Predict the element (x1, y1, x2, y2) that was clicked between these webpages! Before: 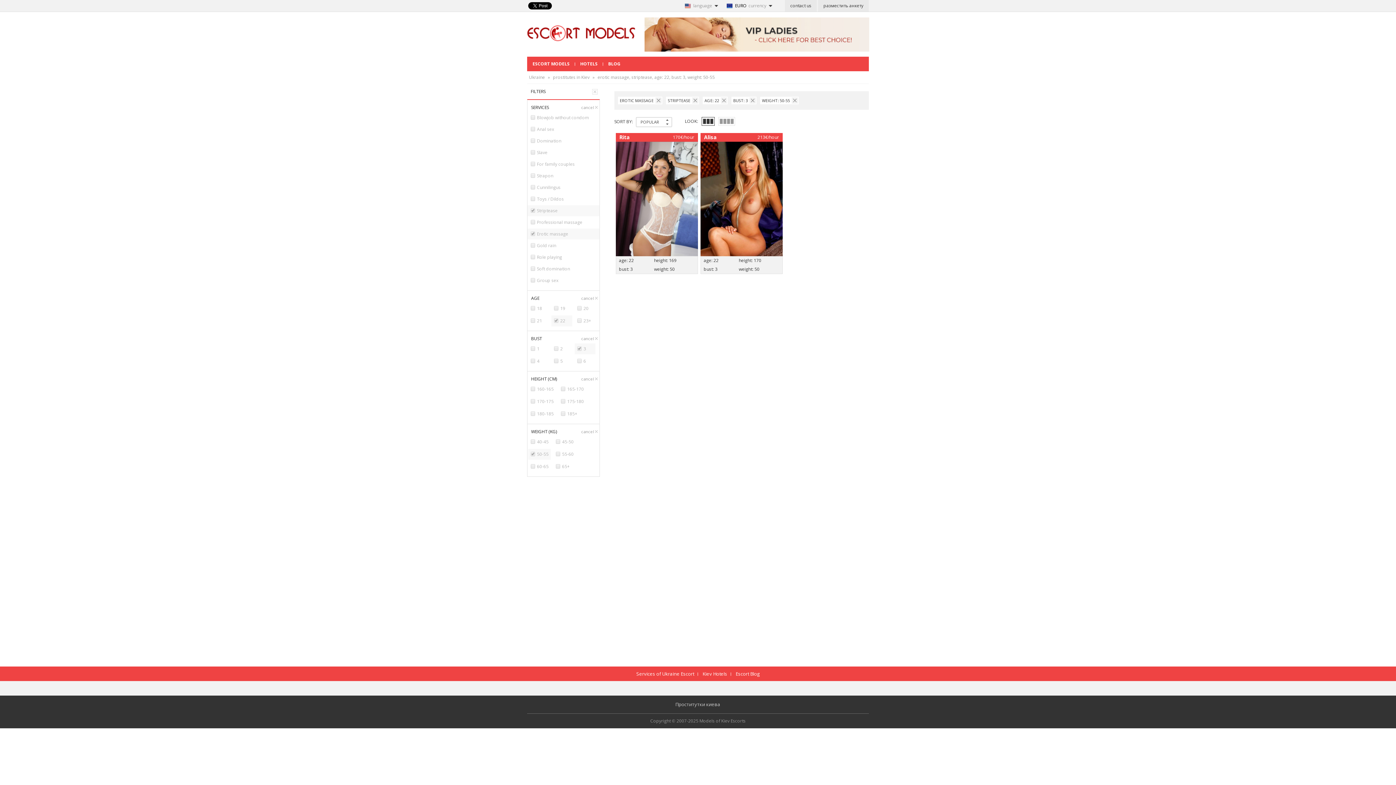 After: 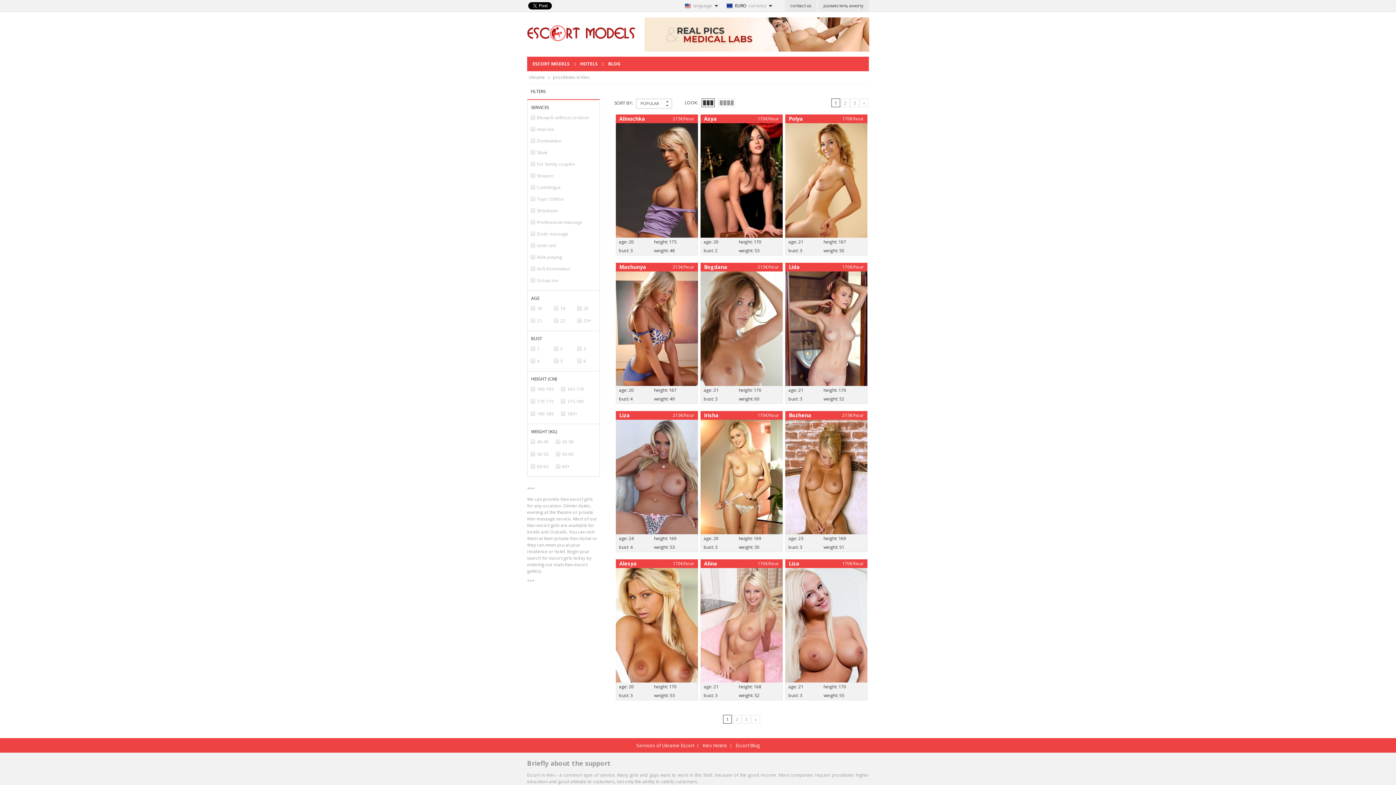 Action: bbox: (527, 12, 640, 56)